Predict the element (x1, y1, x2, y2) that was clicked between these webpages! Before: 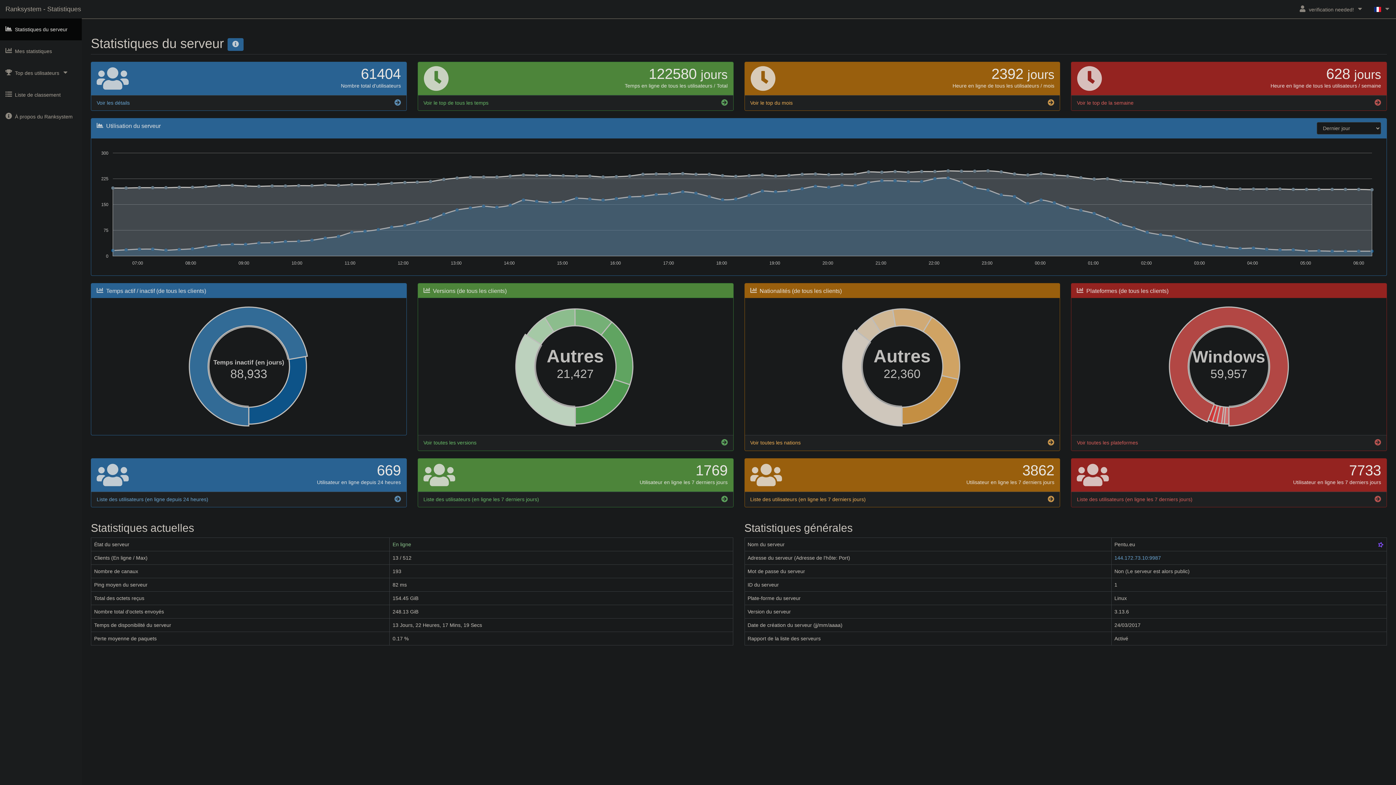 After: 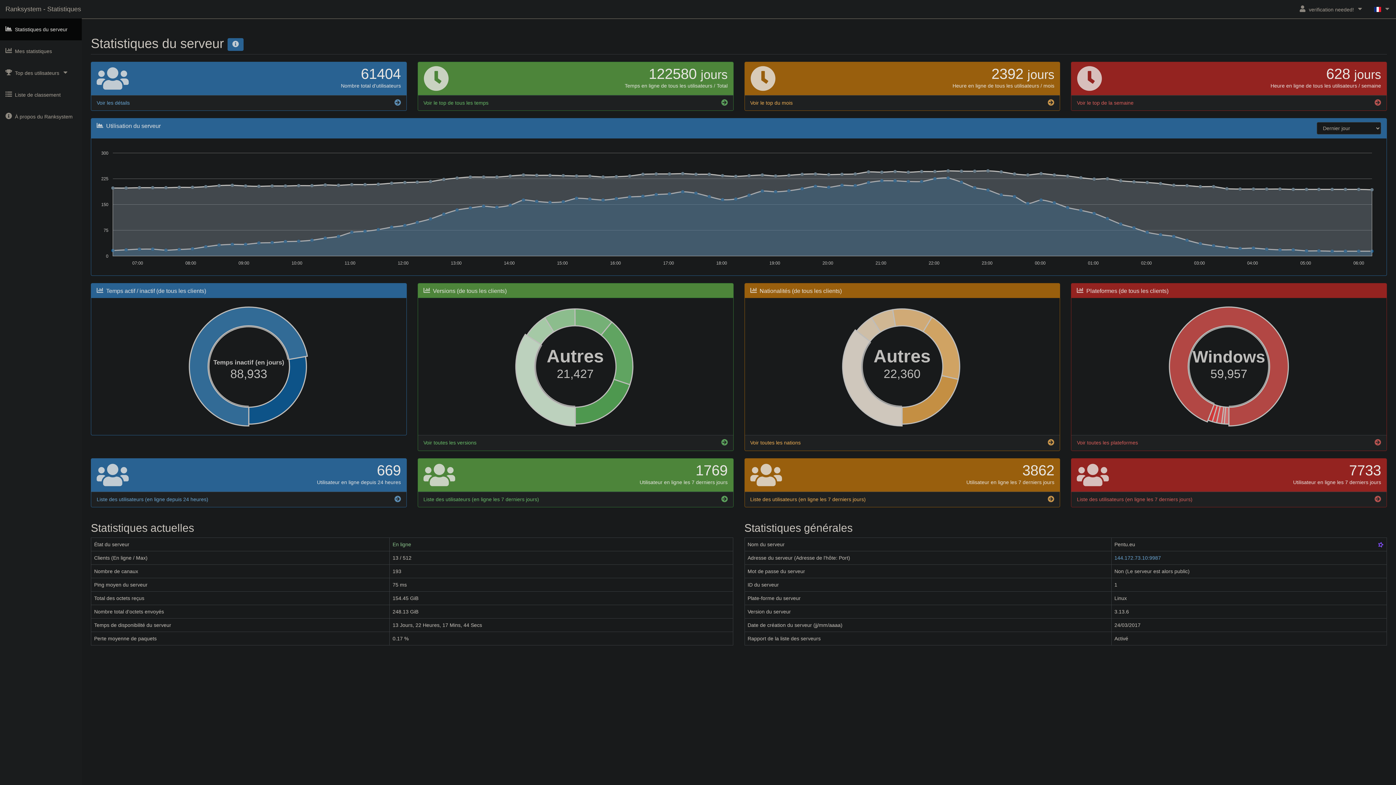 Action: label: Statistiques du serveur bbox: (0, 18, 81, 40)